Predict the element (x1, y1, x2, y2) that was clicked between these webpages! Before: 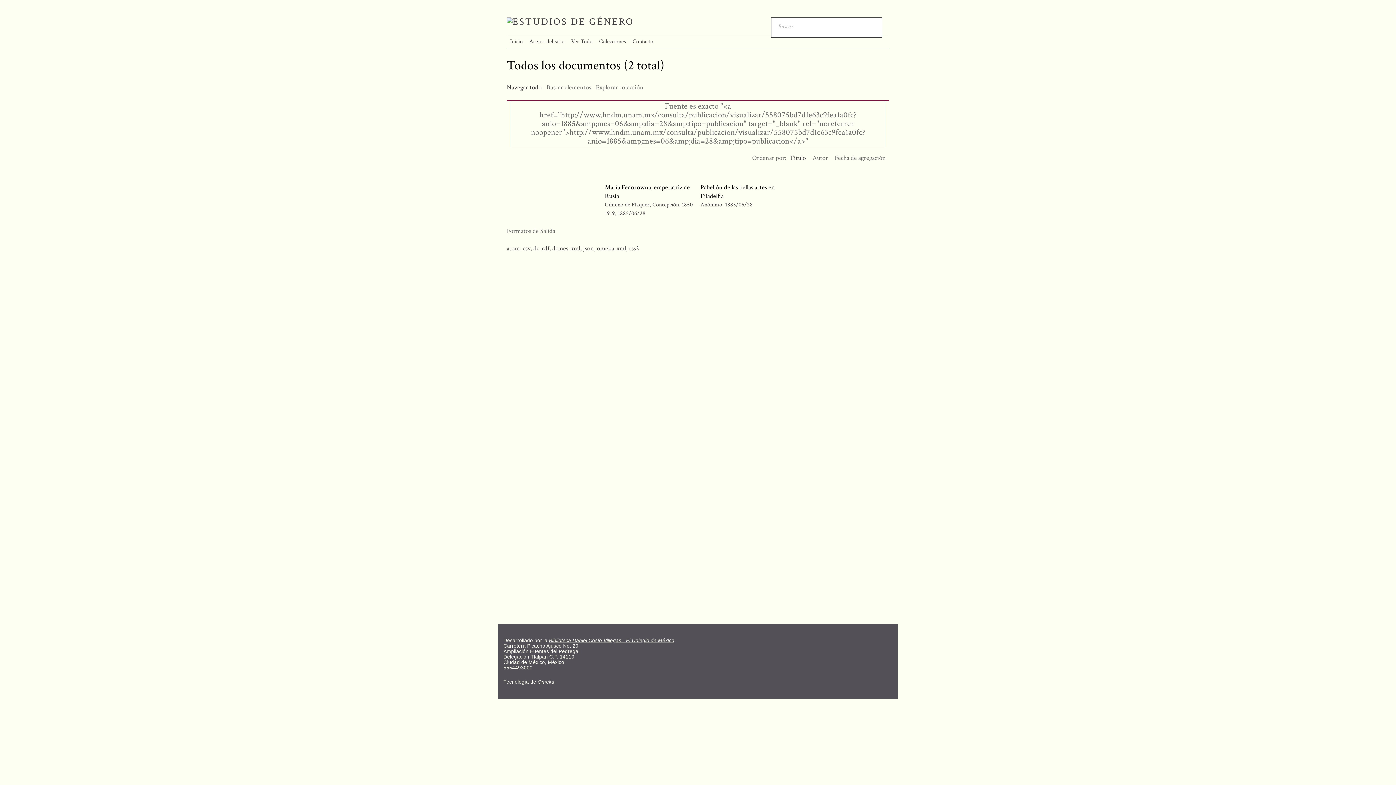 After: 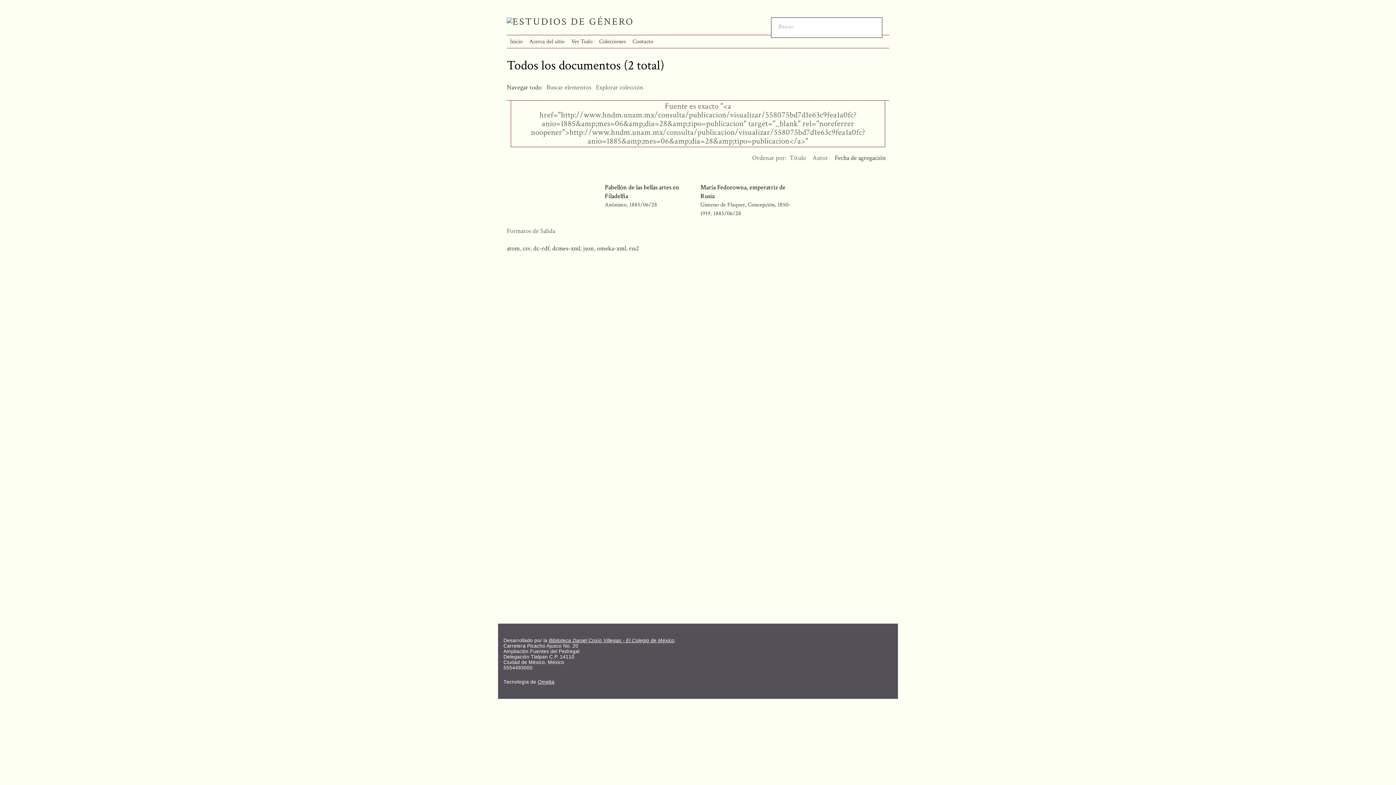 Action: label: Orden ascendente Fecha de agregación bbox: (834, 153, 886, 162)